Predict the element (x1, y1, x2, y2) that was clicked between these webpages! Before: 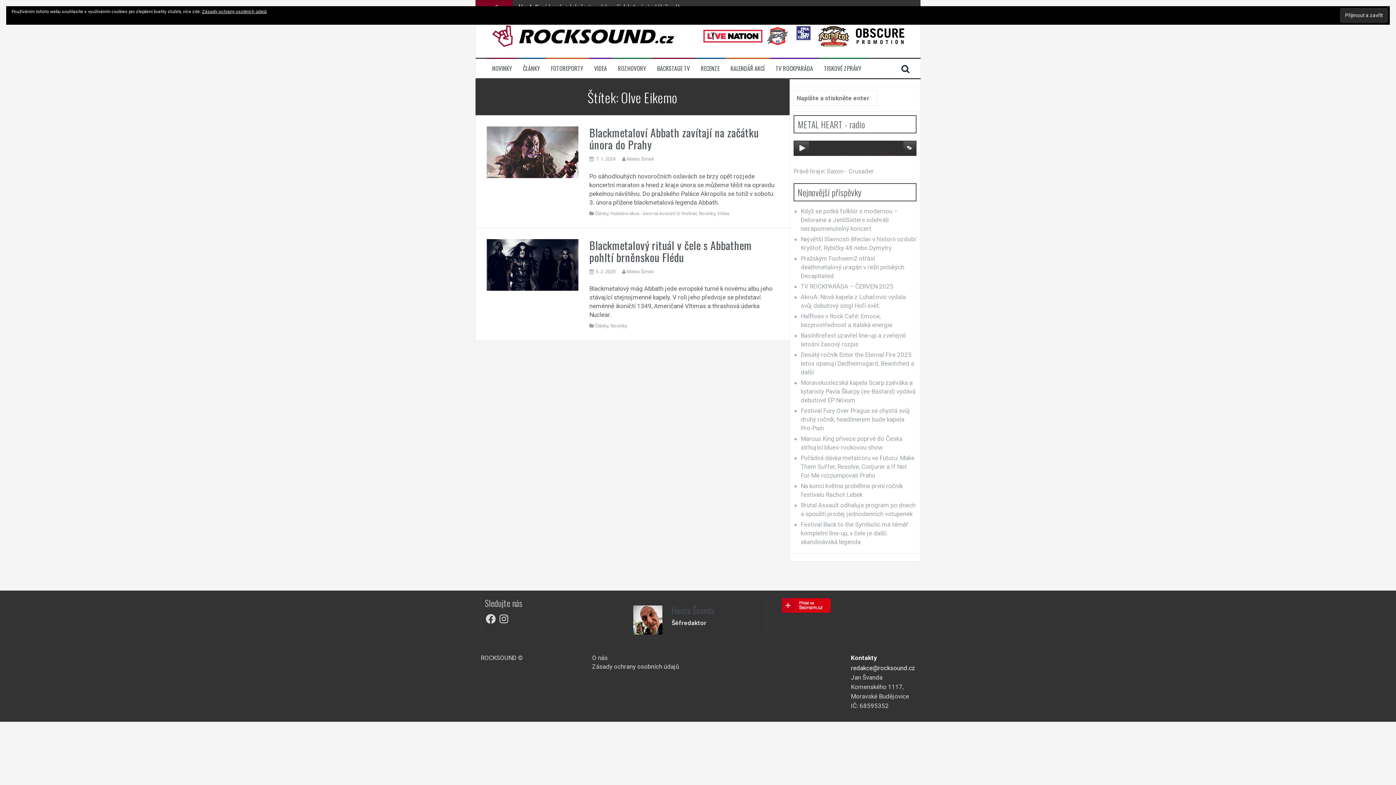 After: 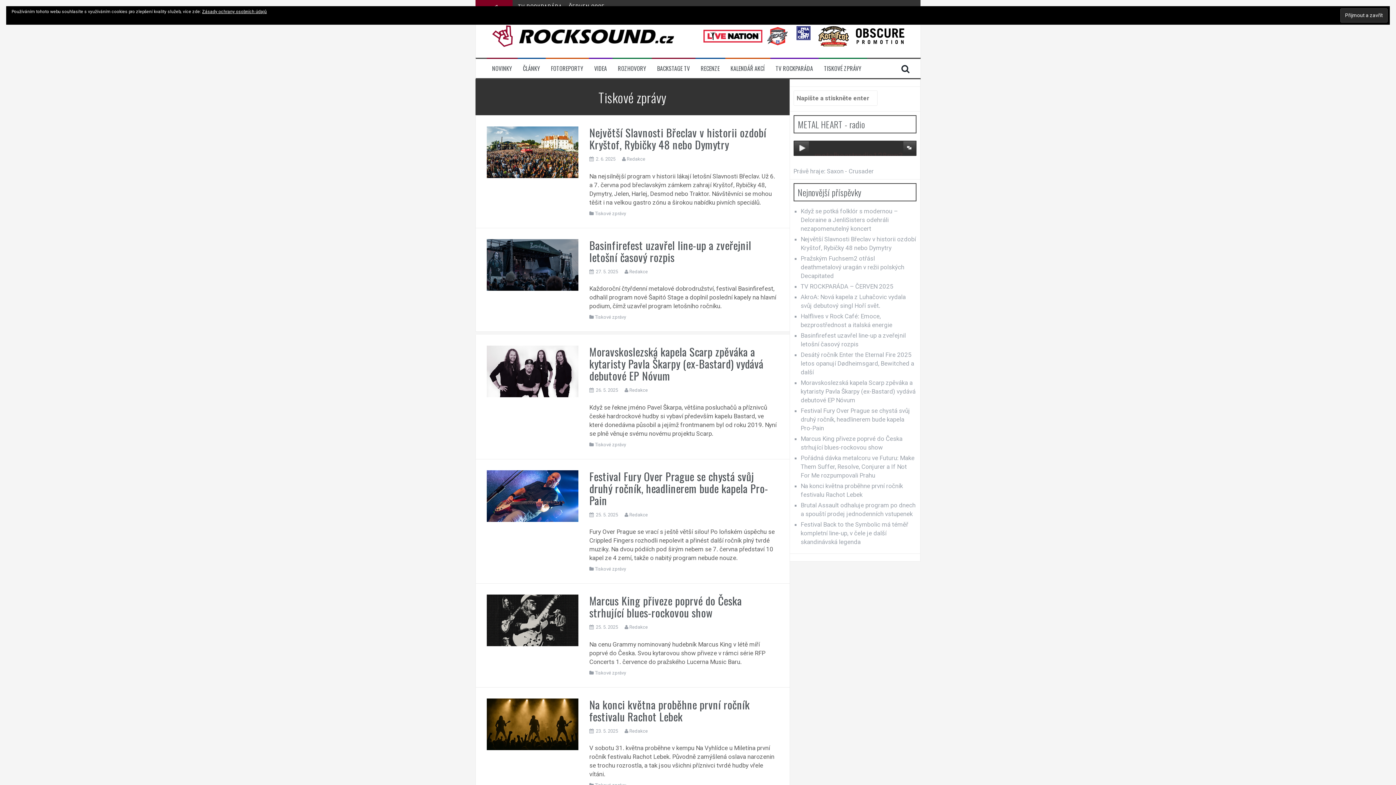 Action: bbox: (824, 64, 861, 72) label: TISKOVÉ ZPRÁVY